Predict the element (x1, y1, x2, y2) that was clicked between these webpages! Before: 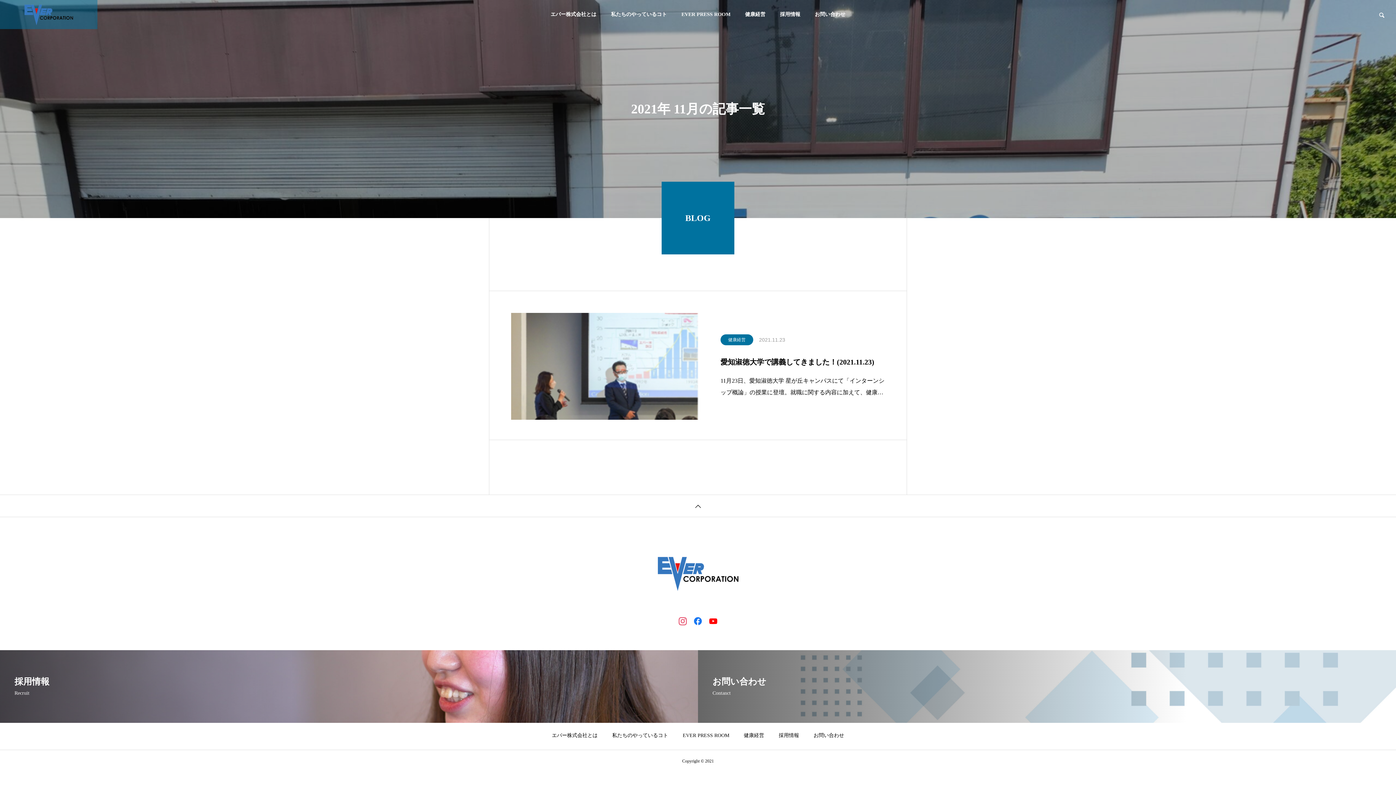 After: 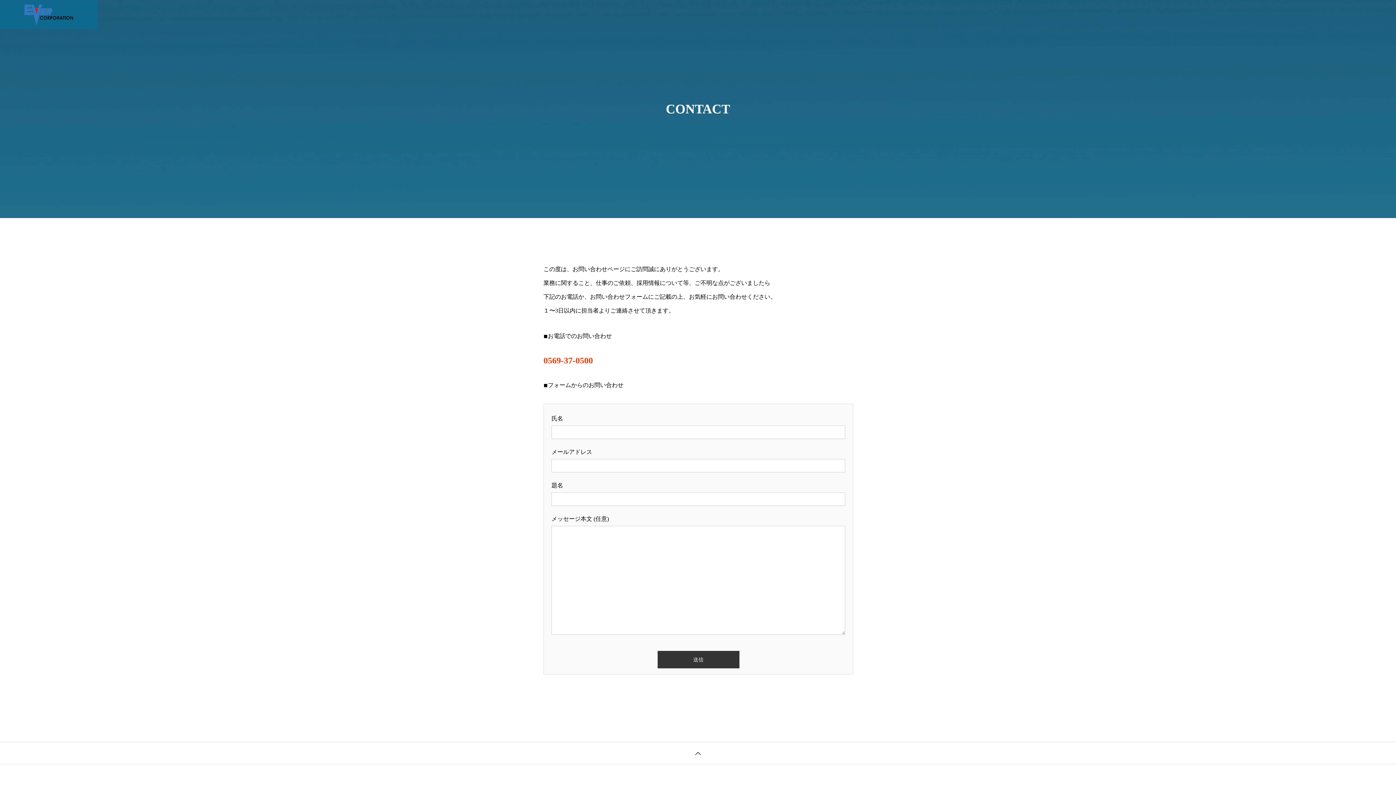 Action: bbox: (698, 650, 1396, 723) label: お問い合わせ

Contanct